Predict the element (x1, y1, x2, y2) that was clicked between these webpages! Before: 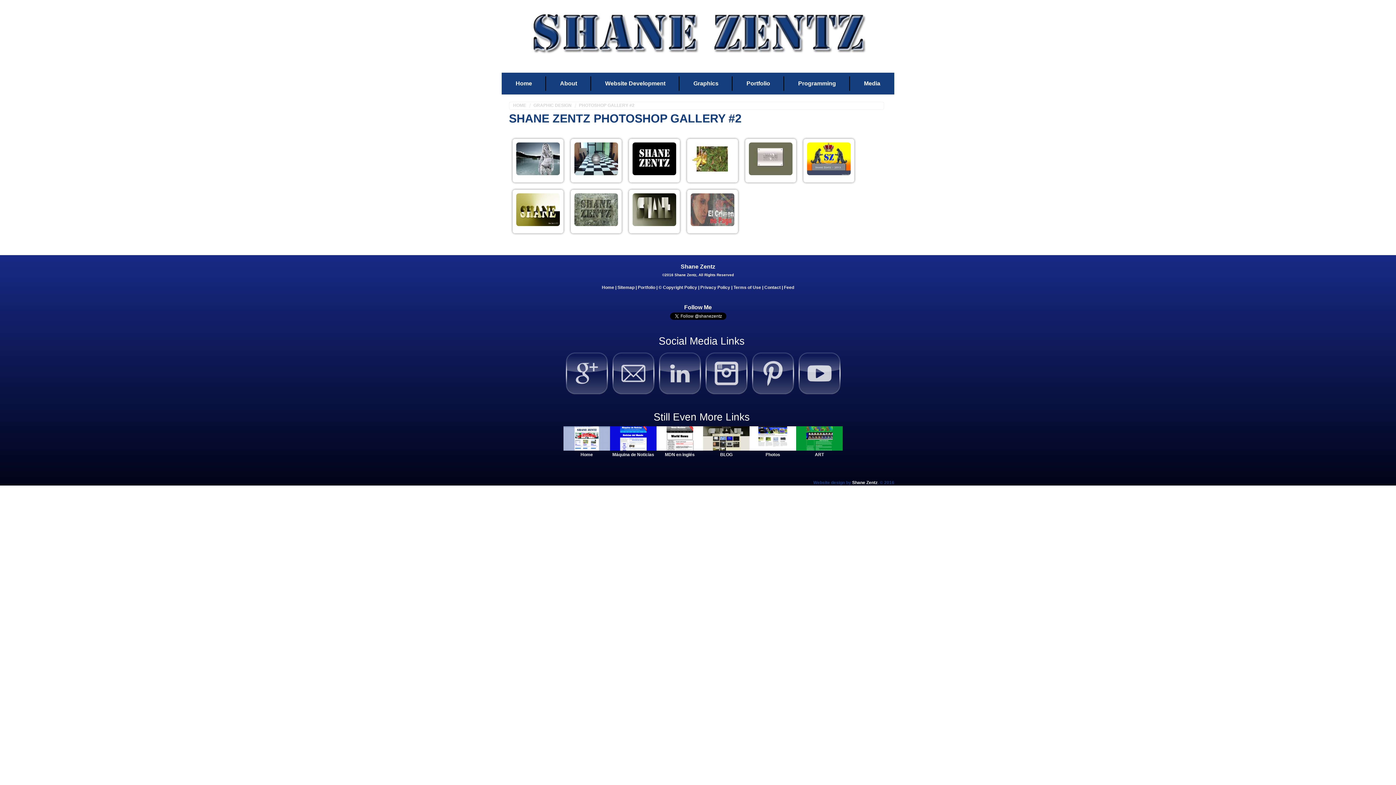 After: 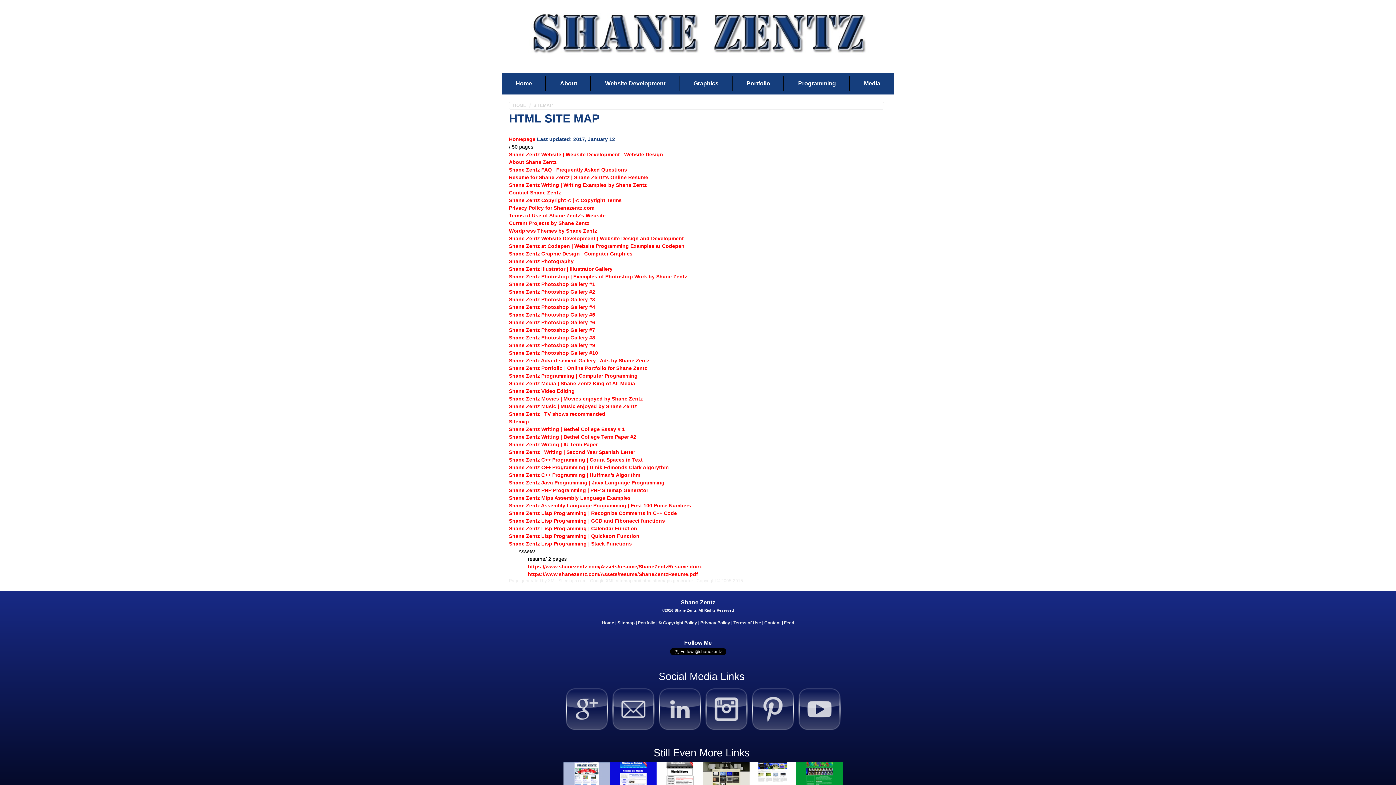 Action: label: Sitemap bbox: (617, 284, 634, 290)